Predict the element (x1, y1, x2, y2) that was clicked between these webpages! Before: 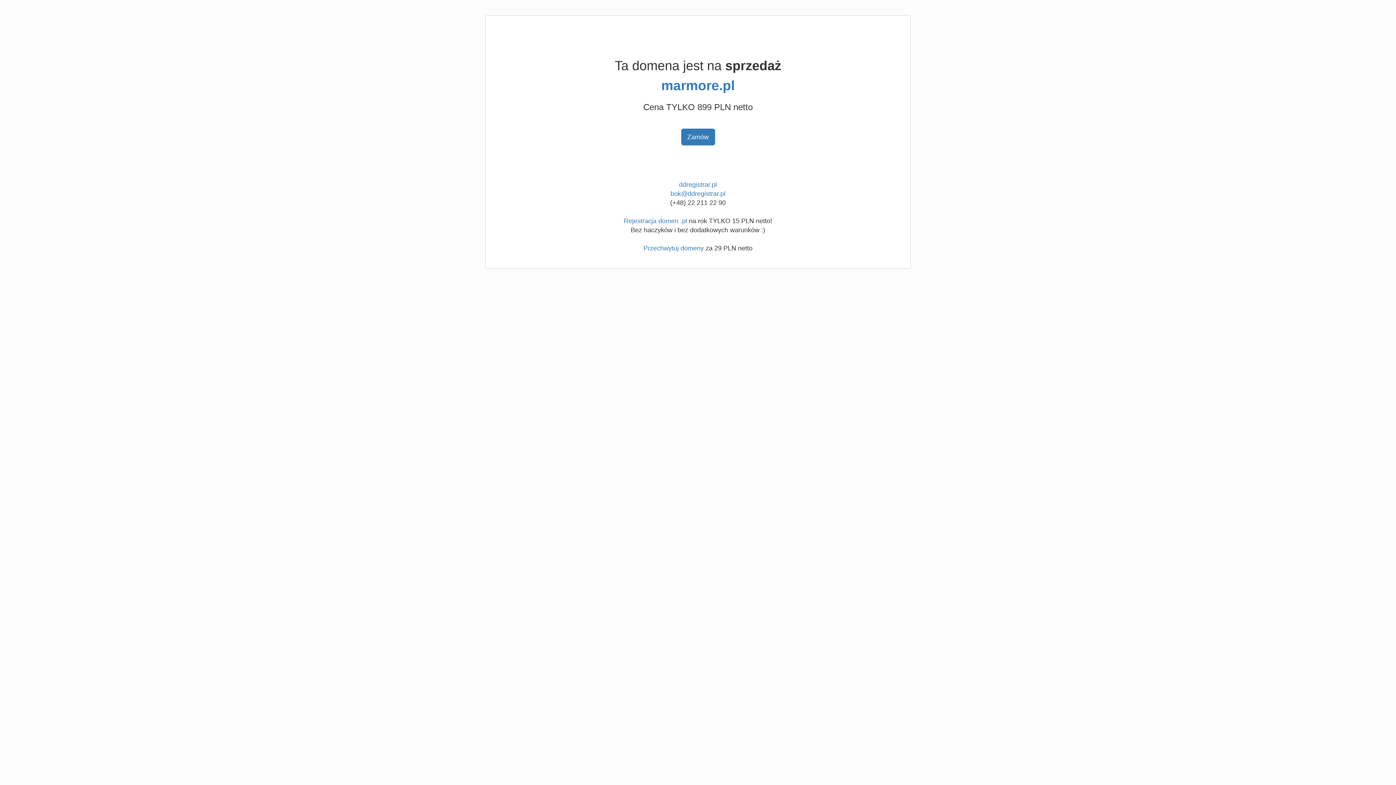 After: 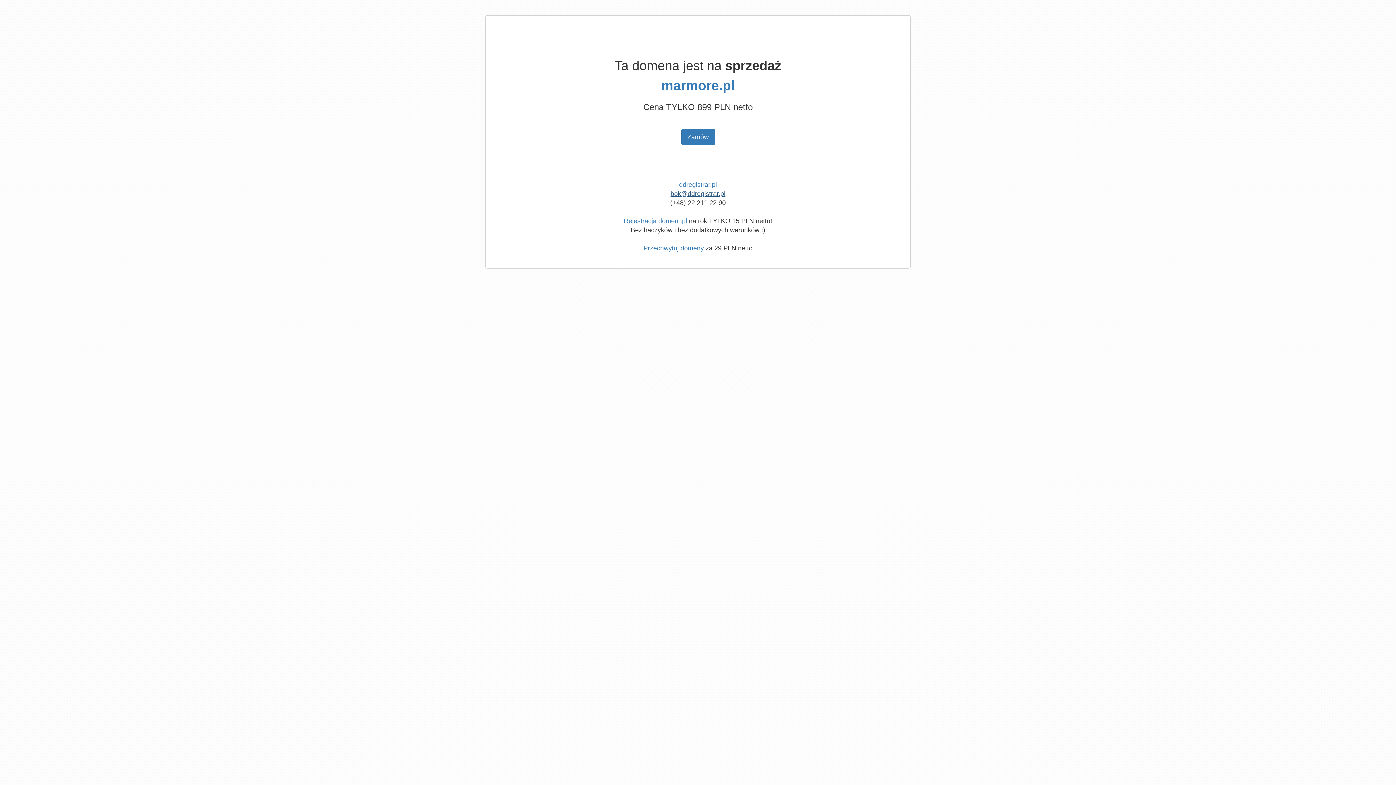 Action: bbox: (670, 190, 725, 197) label: bok@ddregistrar.pl